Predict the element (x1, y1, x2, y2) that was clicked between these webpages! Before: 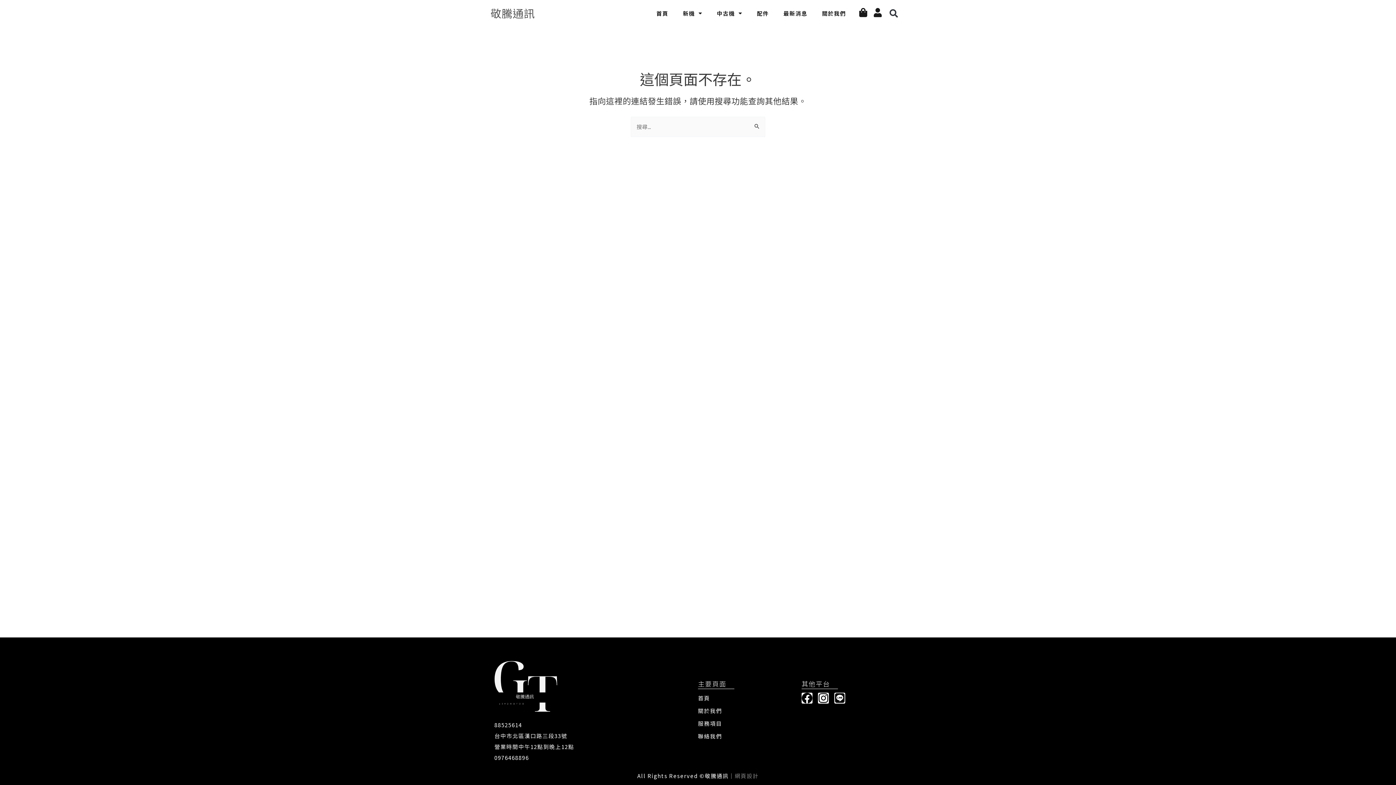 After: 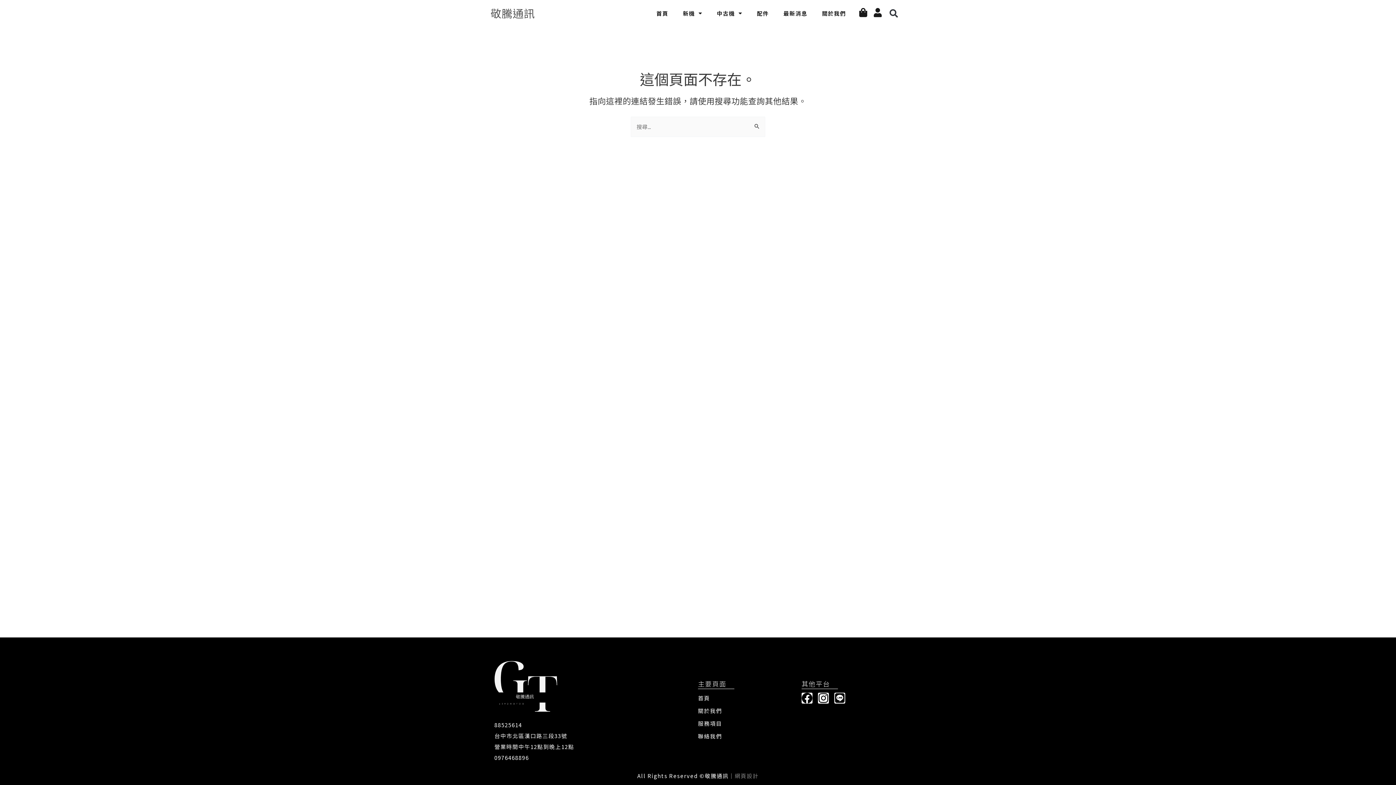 Action: bbox: (494, 752, 590, 763) label: 0976468896